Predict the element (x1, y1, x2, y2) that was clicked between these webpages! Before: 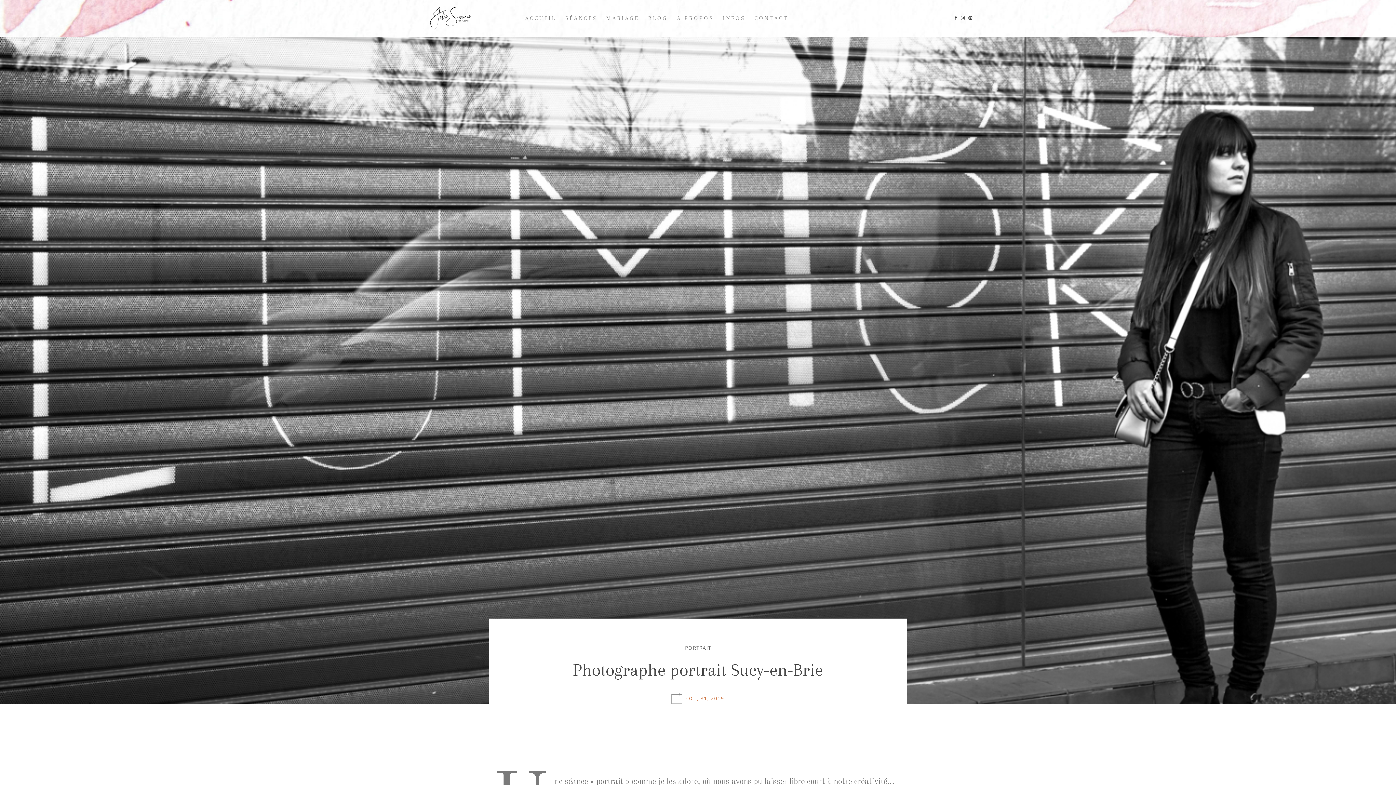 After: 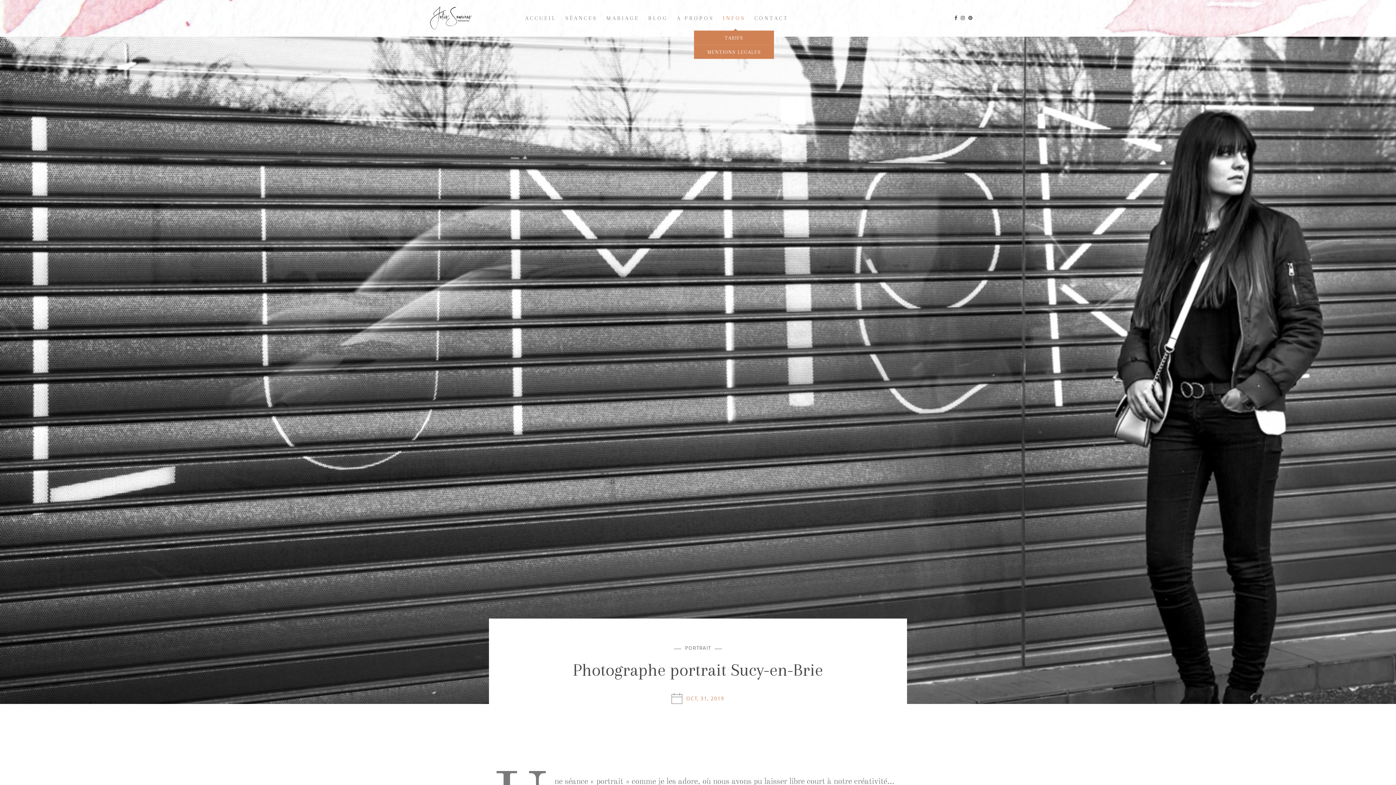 Action: label: INFOS bbox: (719, 11, 749, 25)